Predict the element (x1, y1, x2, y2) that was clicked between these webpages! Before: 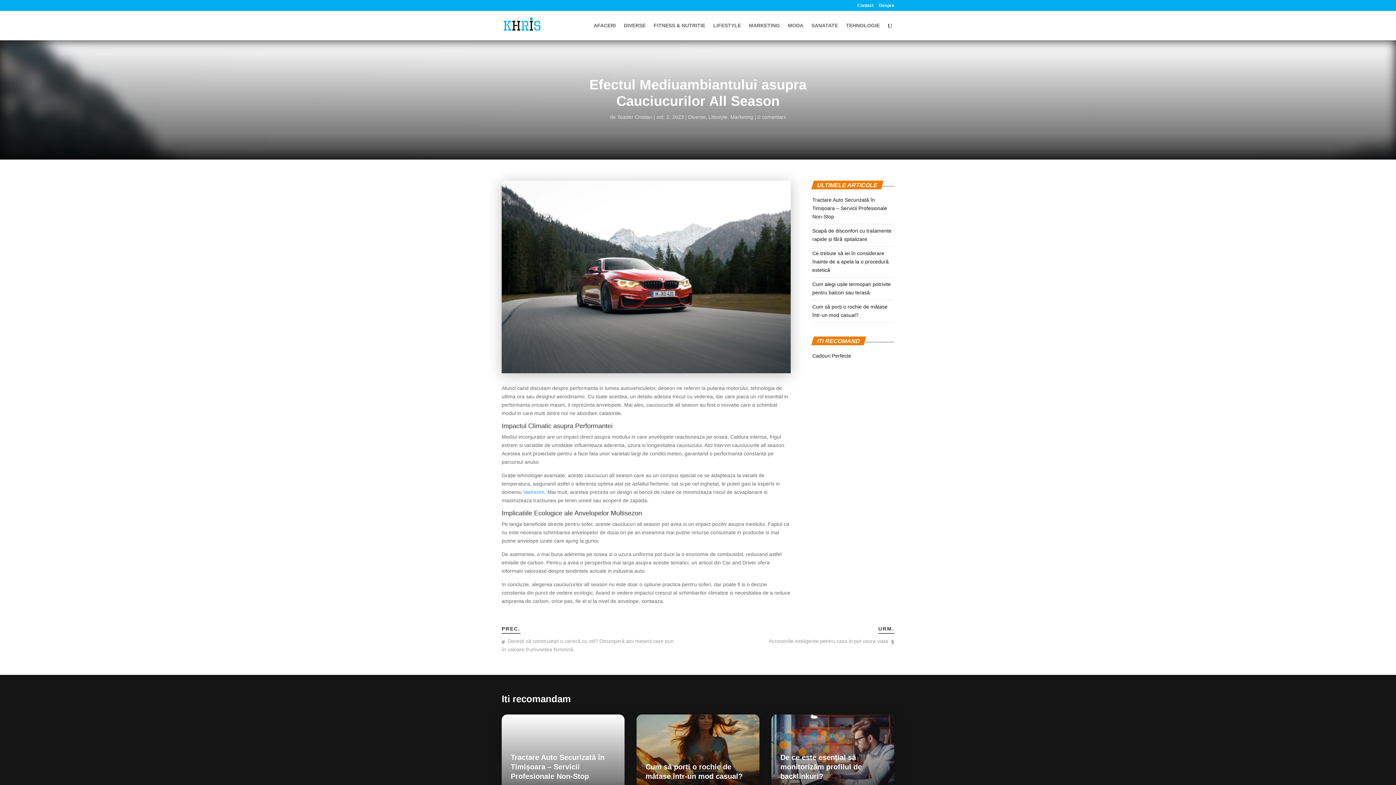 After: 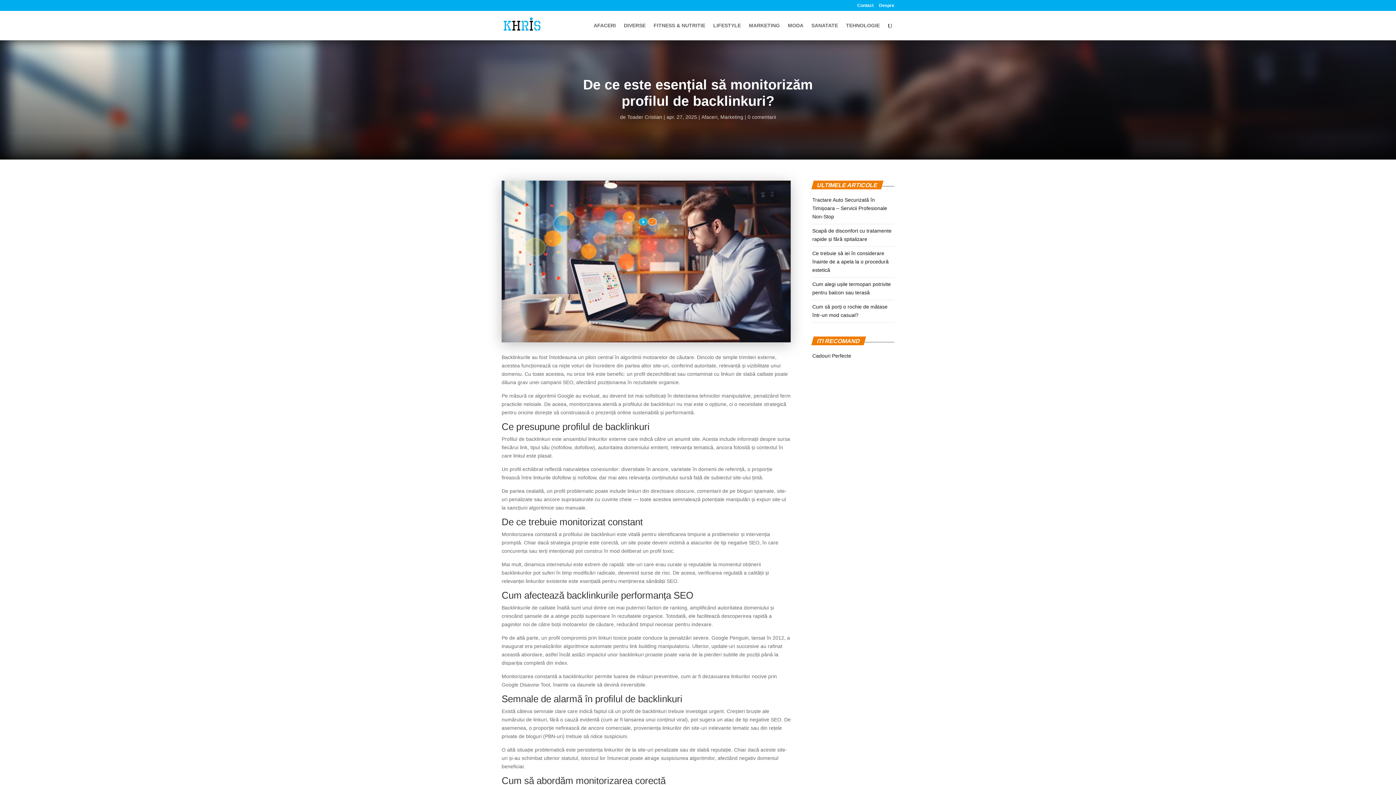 Action: label: De ce este esențial să monitorizăm profilul de backlinkuri? bbox: (780, 753, 862, 780)